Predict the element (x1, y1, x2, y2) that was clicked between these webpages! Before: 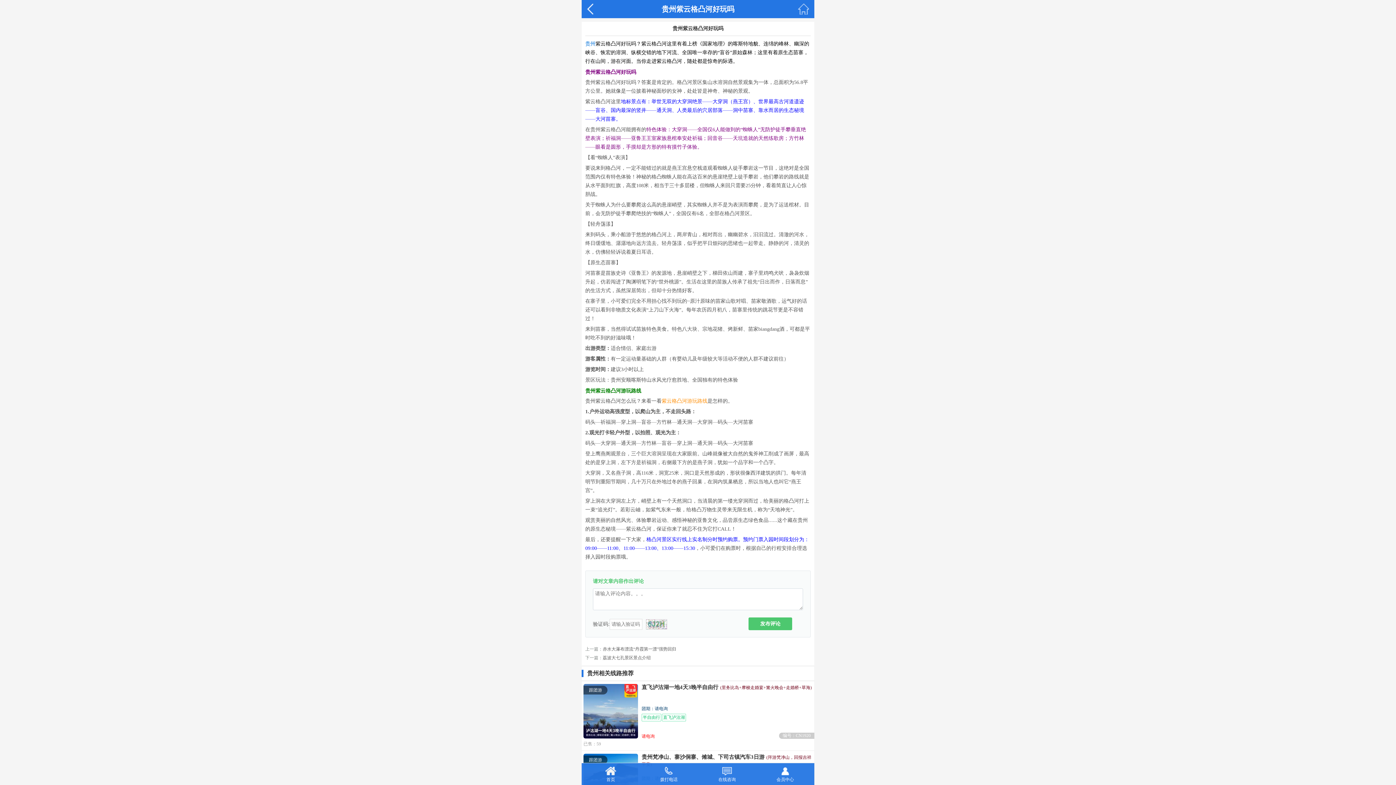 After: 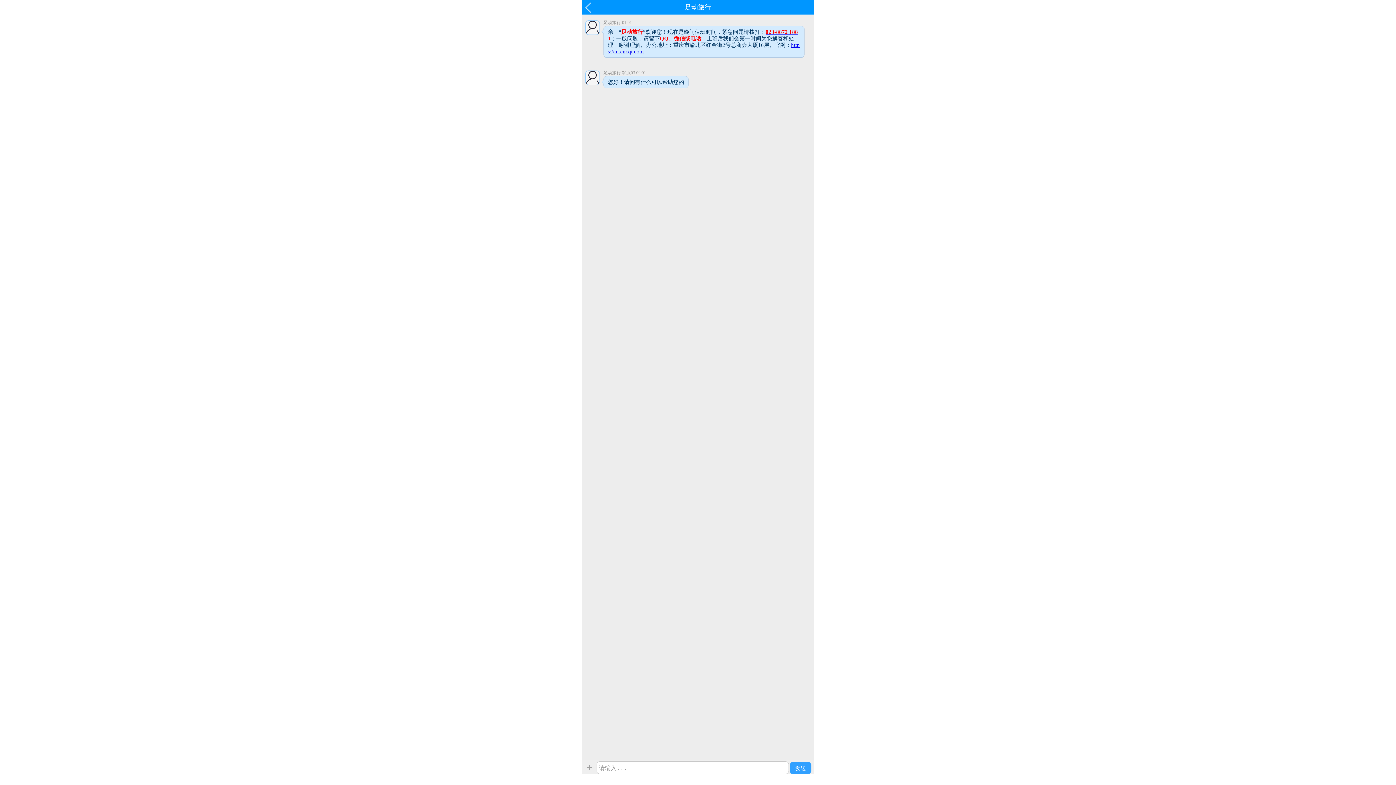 Action: bbox: (698, 763, 756, 785) label: 
在线咨询